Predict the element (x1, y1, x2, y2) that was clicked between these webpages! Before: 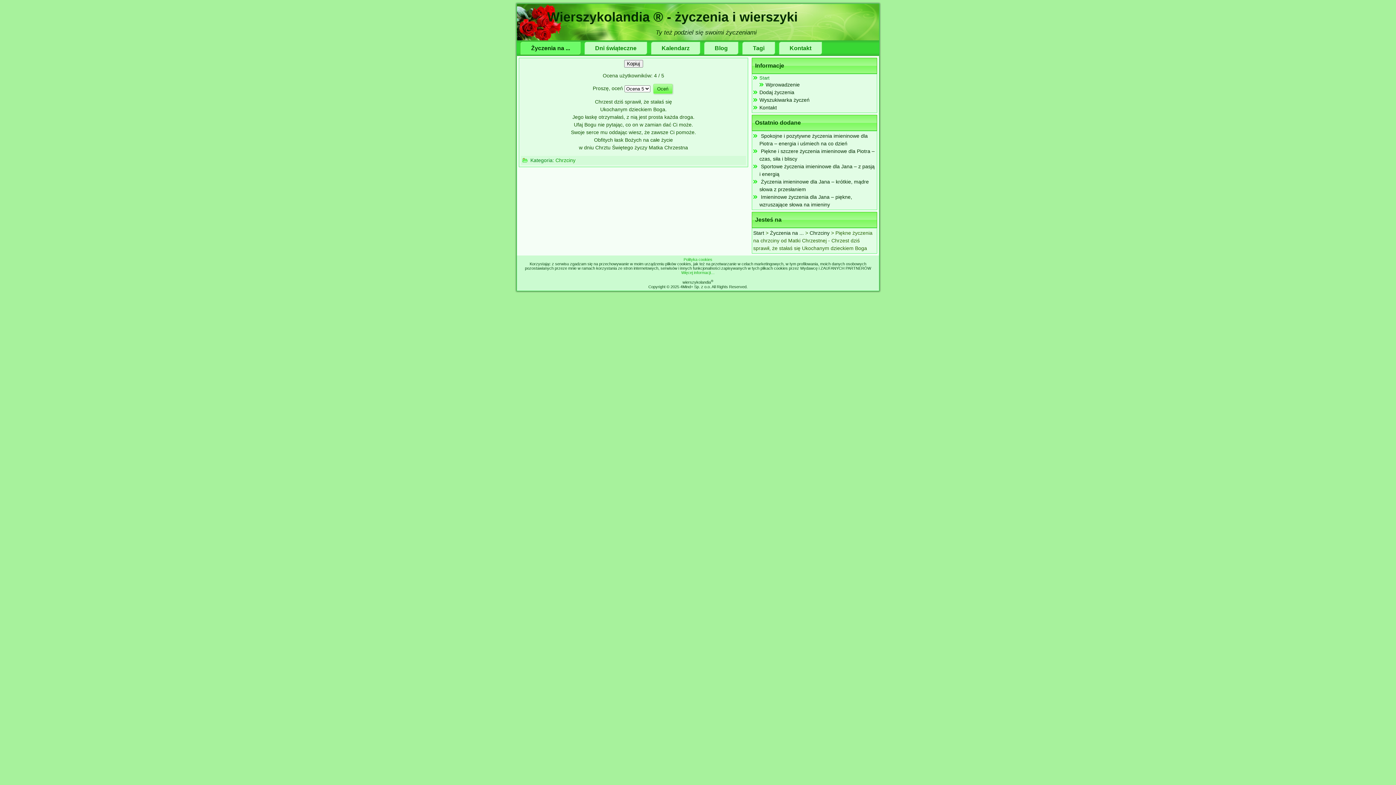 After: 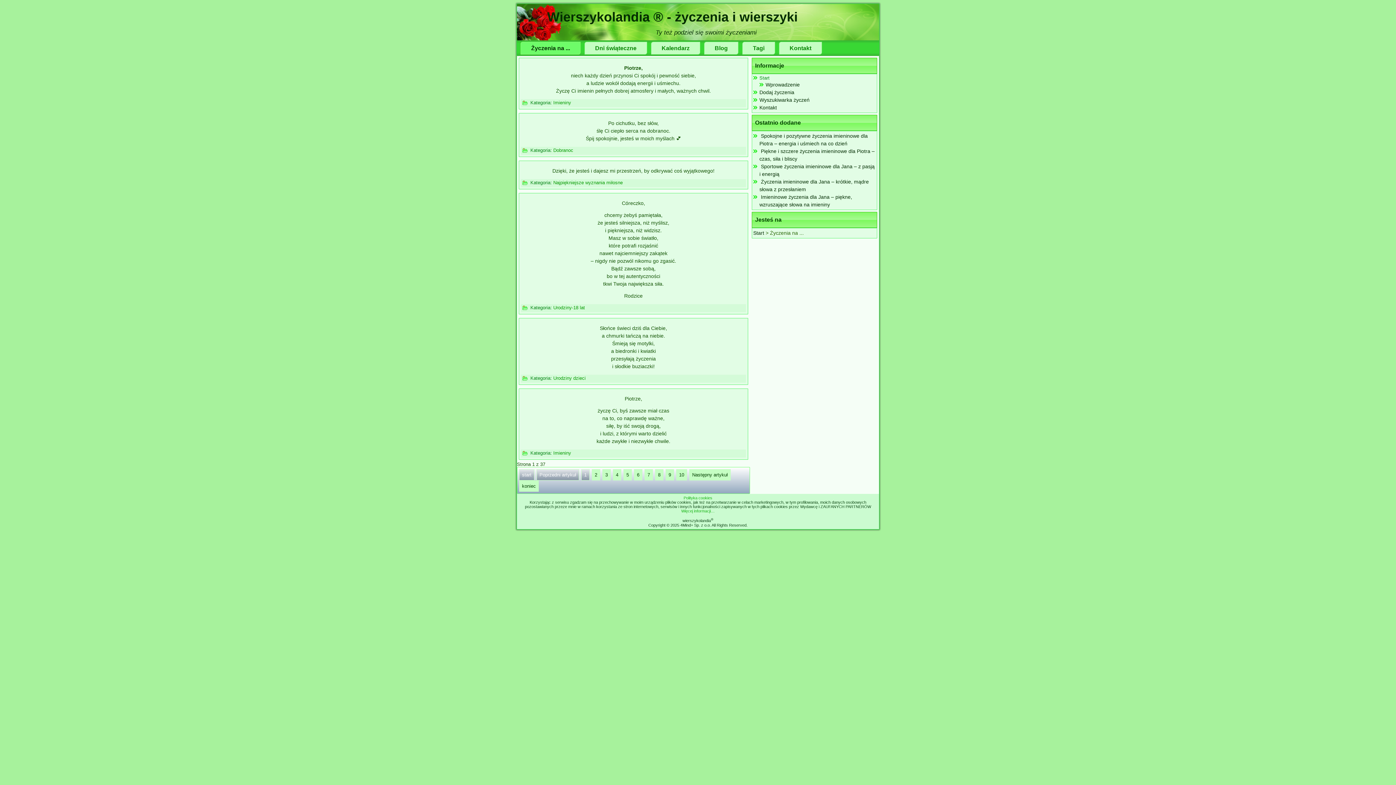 Action: label: Życzenia na ... bbox: (520, 41, 580, 54)